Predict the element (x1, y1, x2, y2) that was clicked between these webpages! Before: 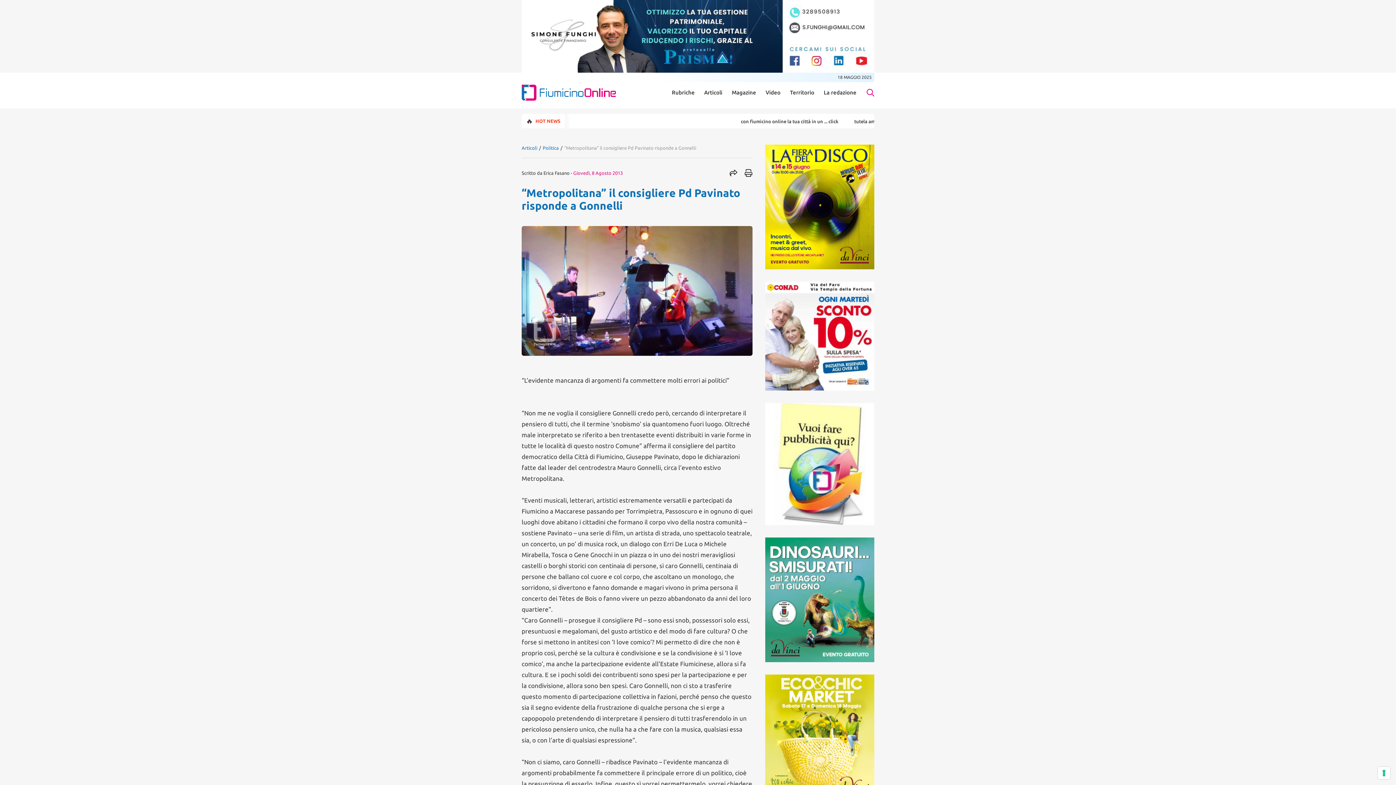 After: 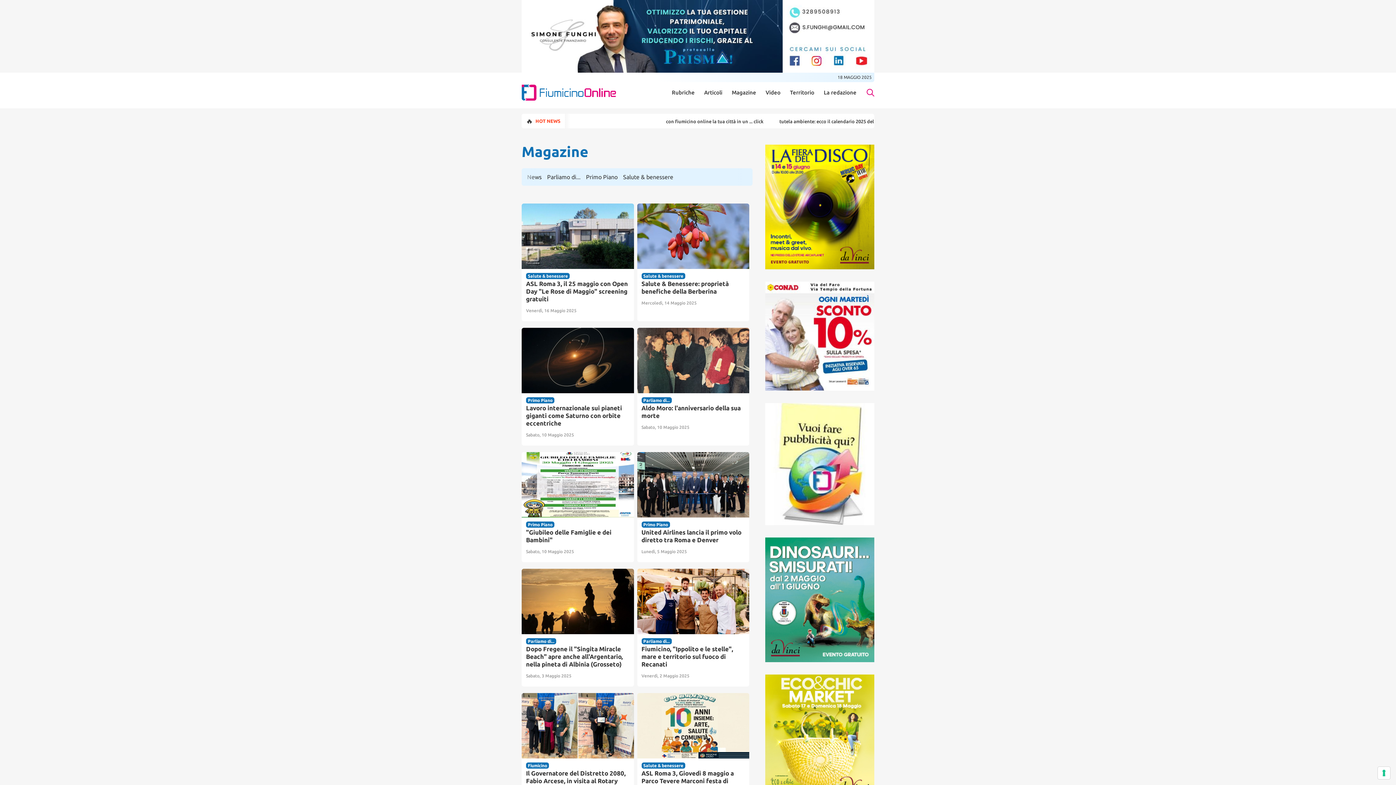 Action: label: Magazine bbox: (732, 90, 756, 94)